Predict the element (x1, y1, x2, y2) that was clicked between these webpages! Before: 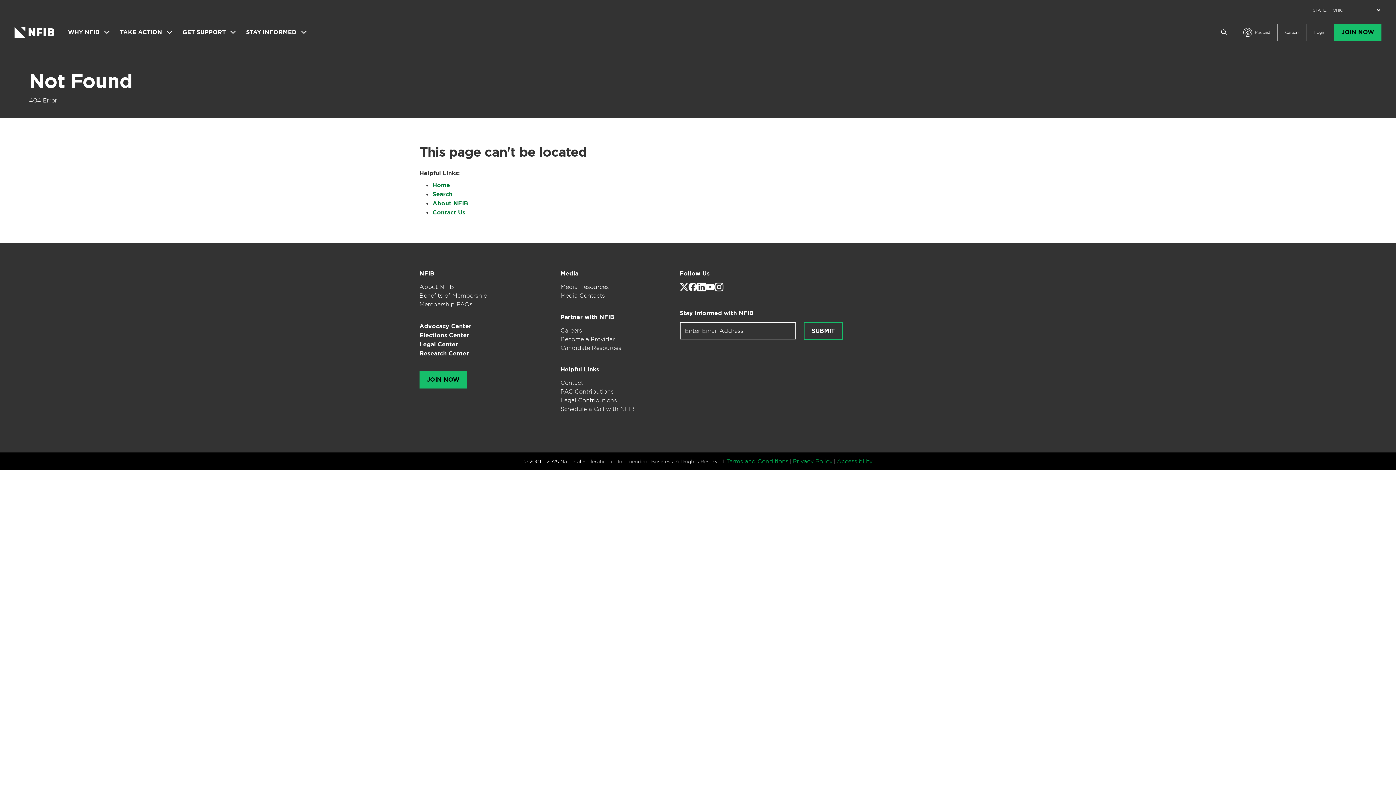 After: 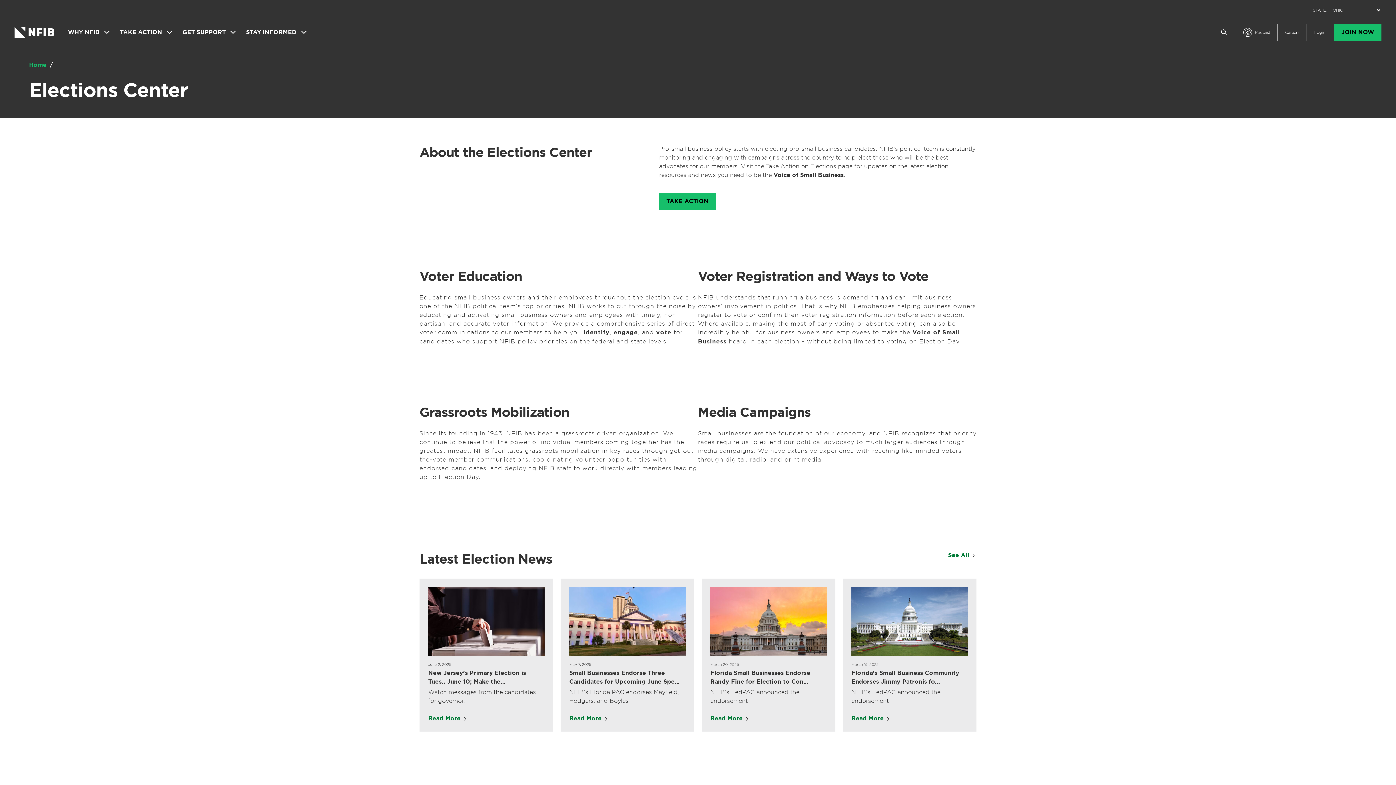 Action: bbox: (419, 330, 518, 340) label: Elections Center